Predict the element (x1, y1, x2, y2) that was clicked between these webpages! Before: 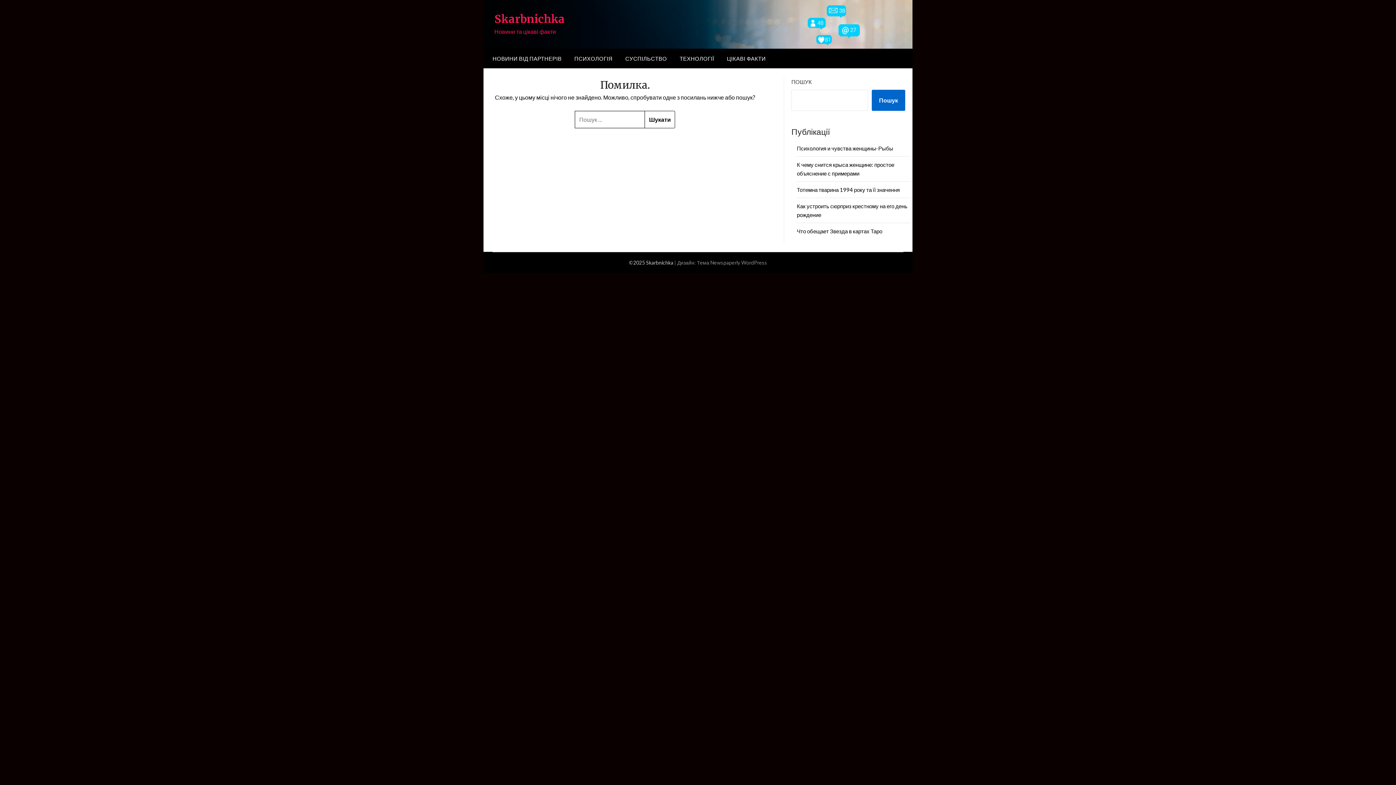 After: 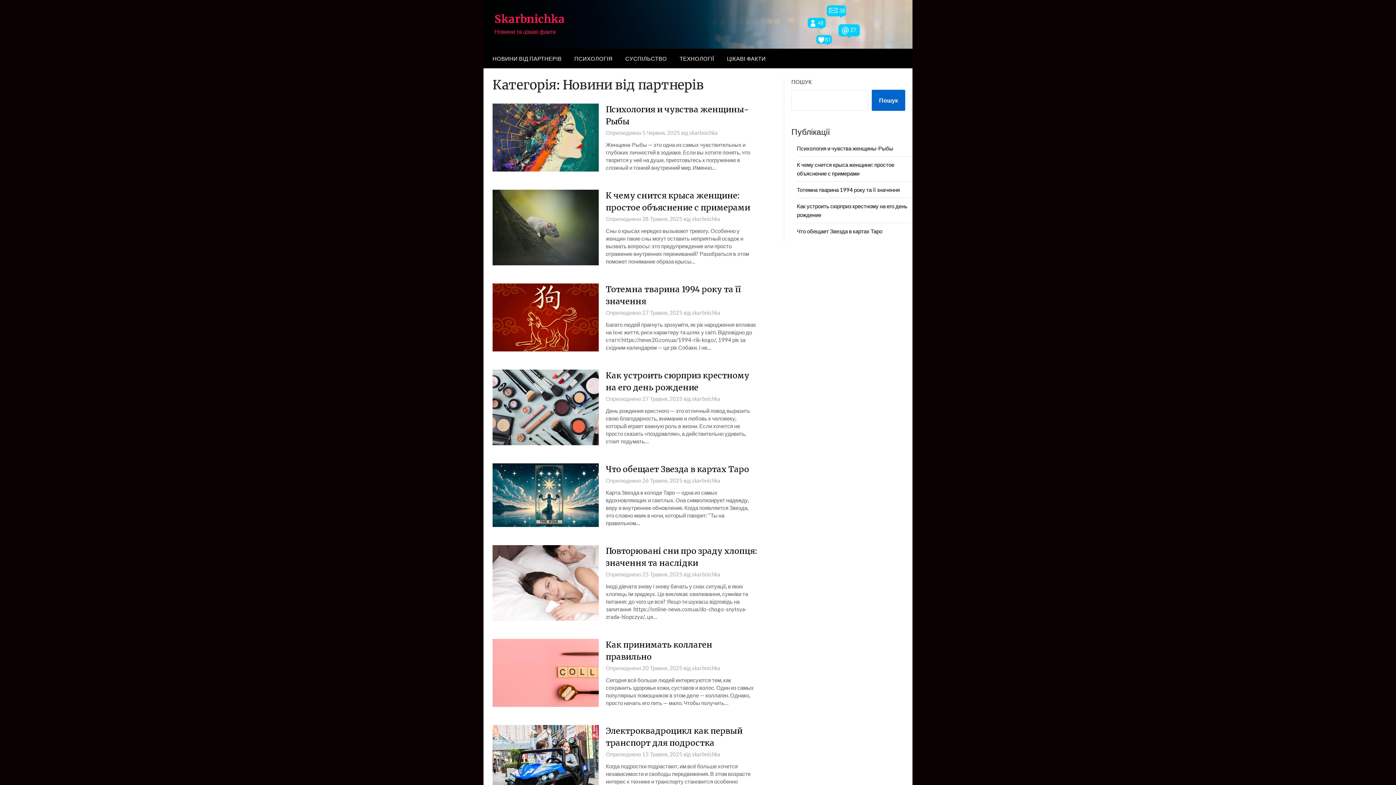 Action: label: НОВИНИ ВІД ПАРТНЕРІВ bbox: (483, 48, 567, 68)